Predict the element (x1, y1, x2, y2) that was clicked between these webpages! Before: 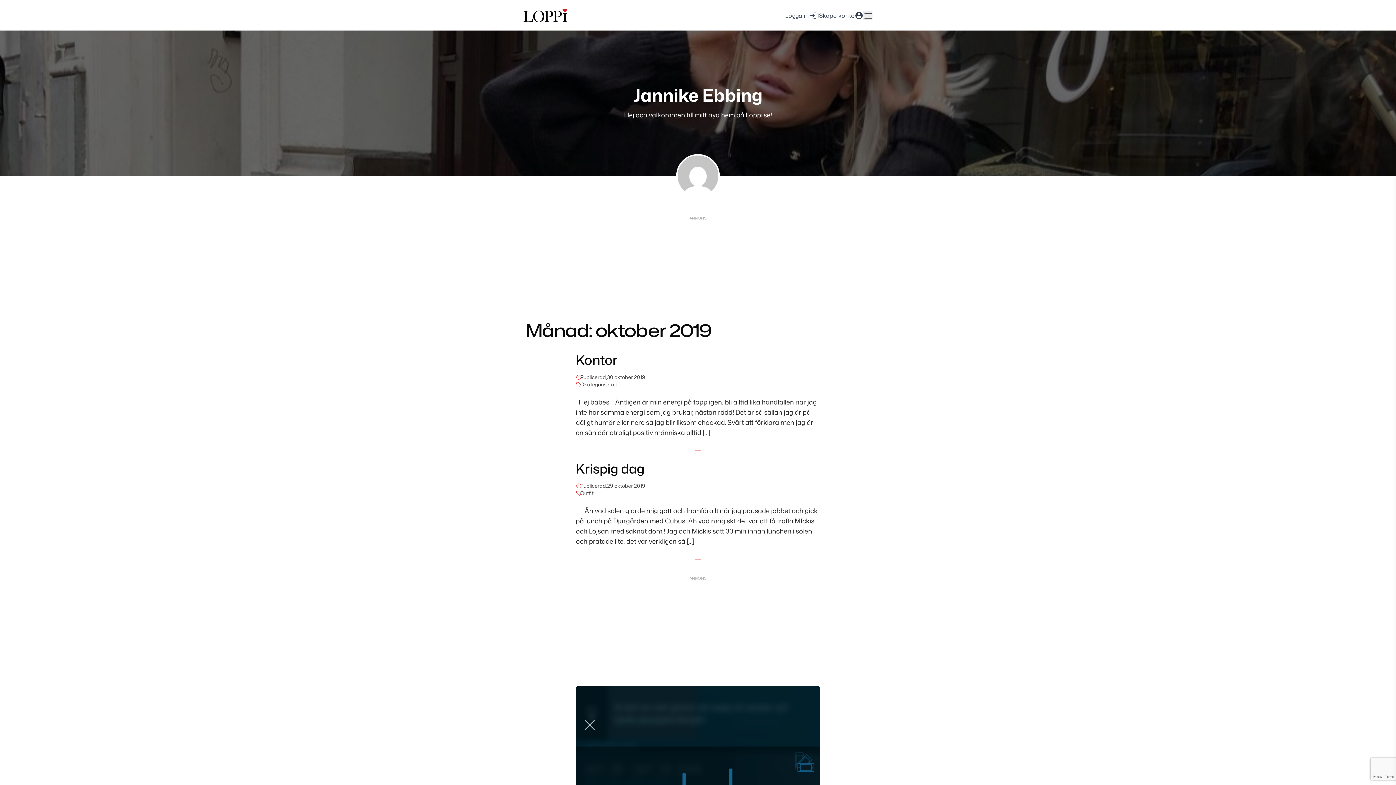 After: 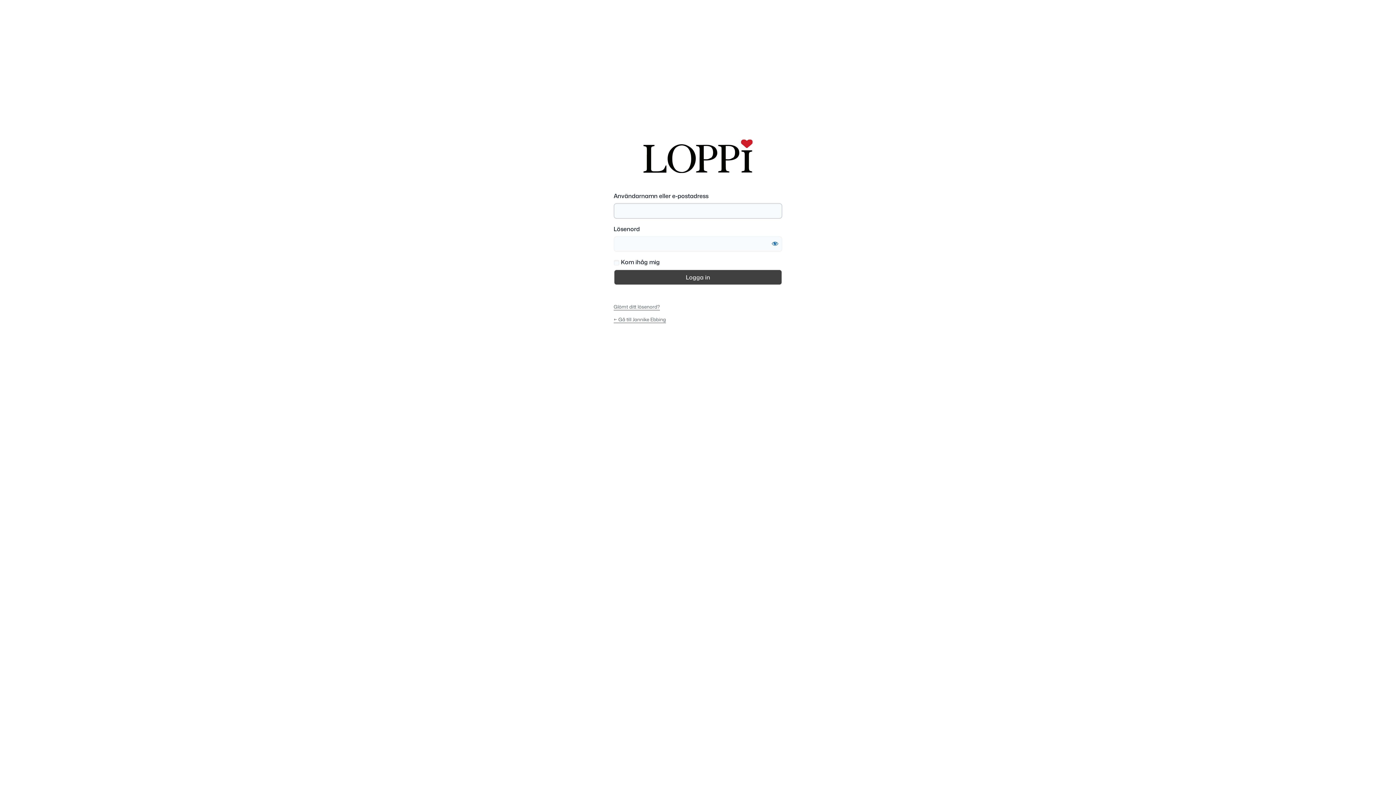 Action: label: Logga in bbox: (785, 10, 817, 20)